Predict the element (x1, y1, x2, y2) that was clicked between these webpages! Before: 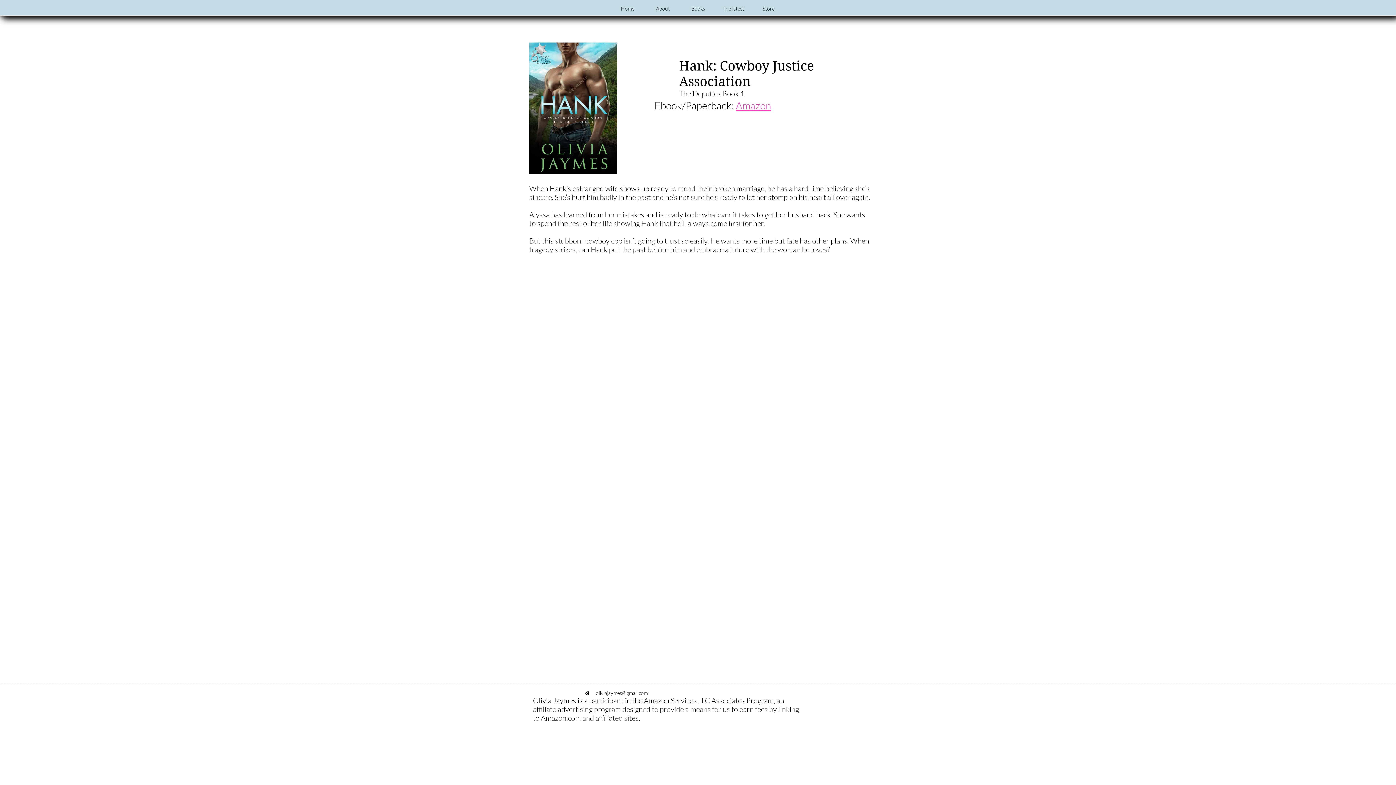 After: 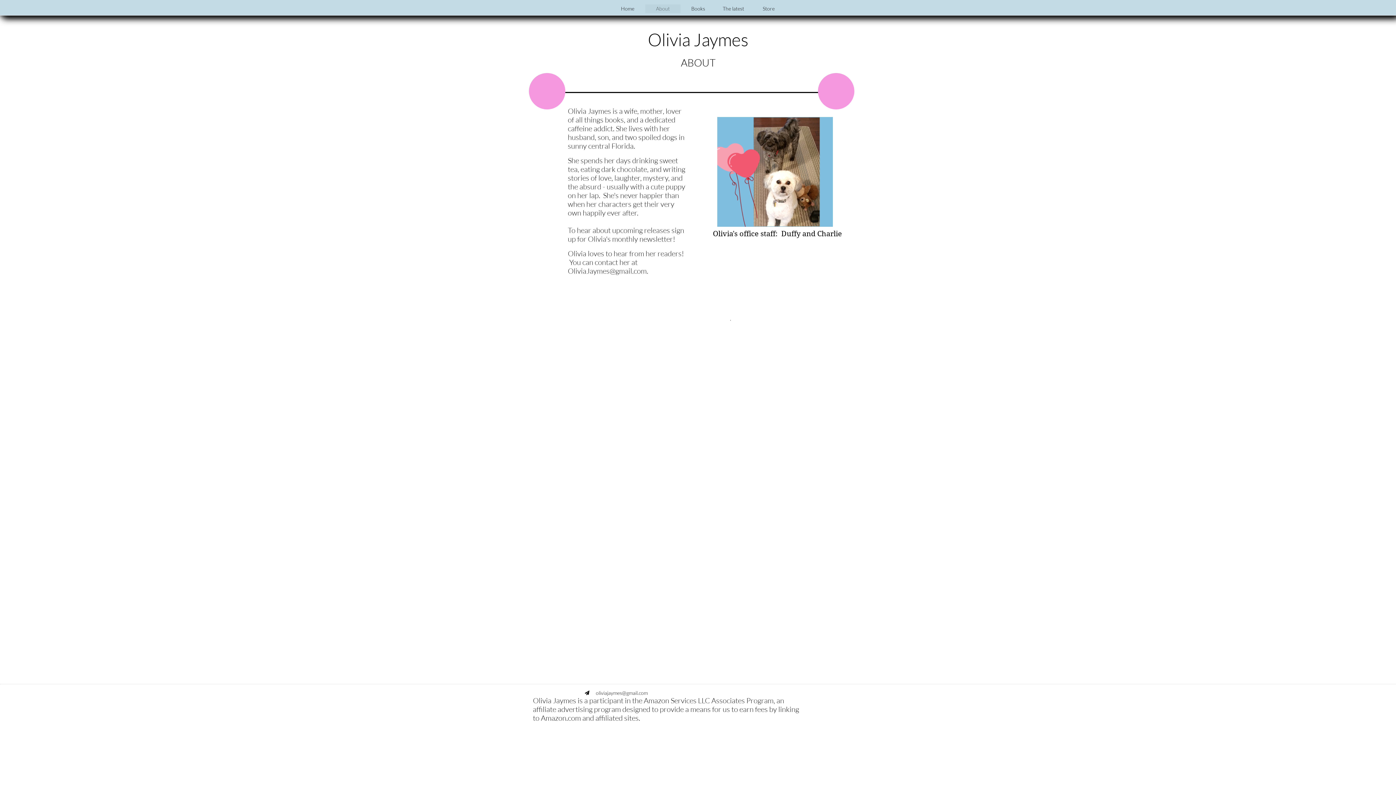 Action: label: About bbox: (645, 4, 680, 13)